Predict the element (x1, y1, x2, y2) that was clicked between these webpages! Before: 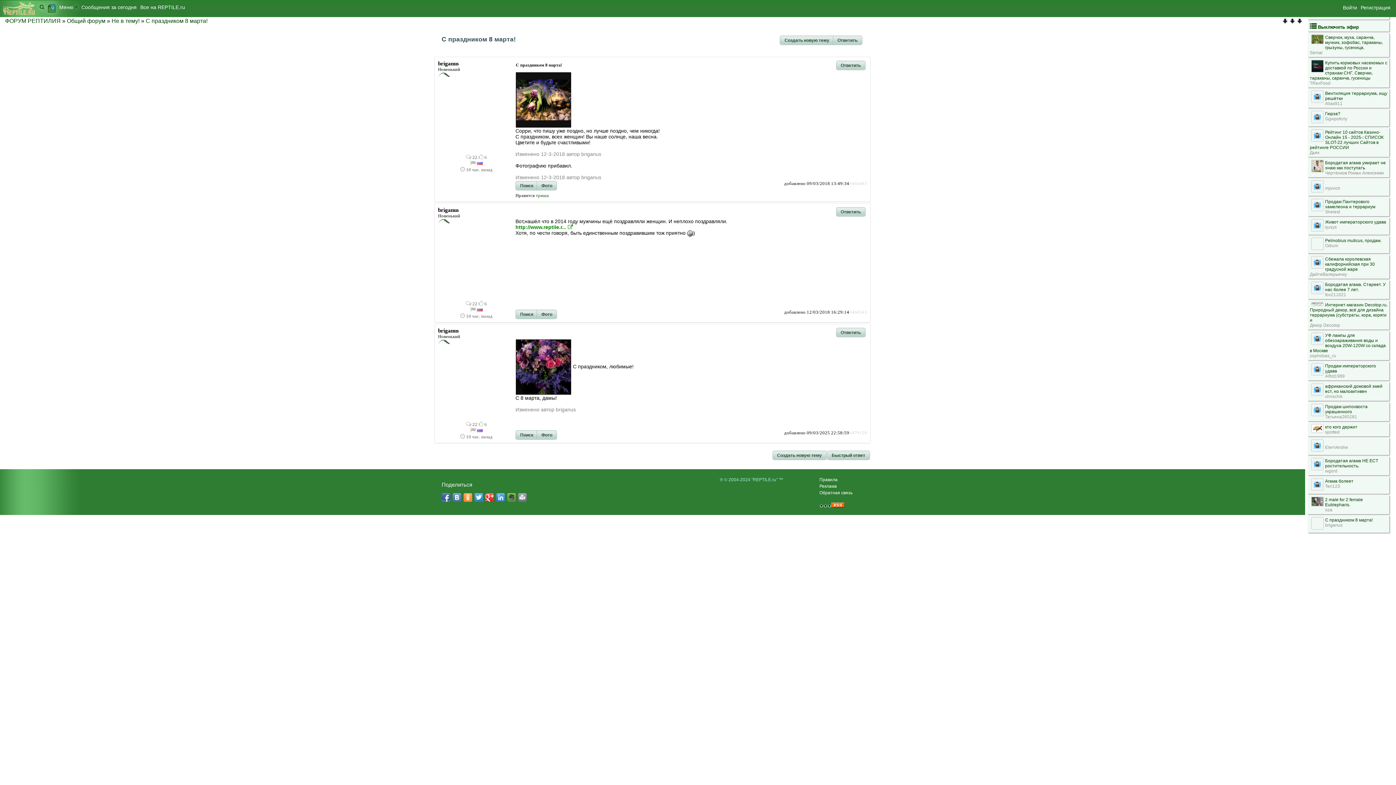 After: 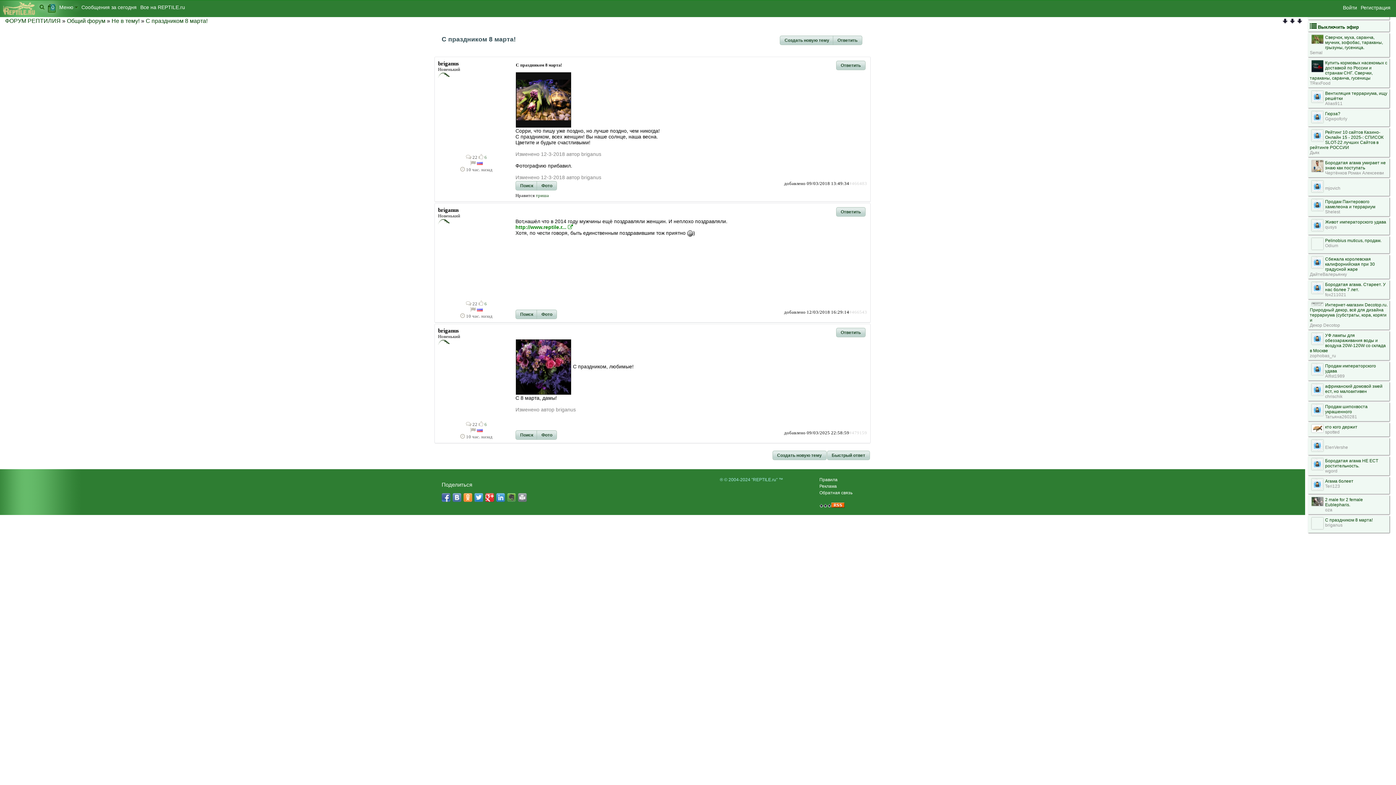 Action: bbox: (819, 504, 831, 509)